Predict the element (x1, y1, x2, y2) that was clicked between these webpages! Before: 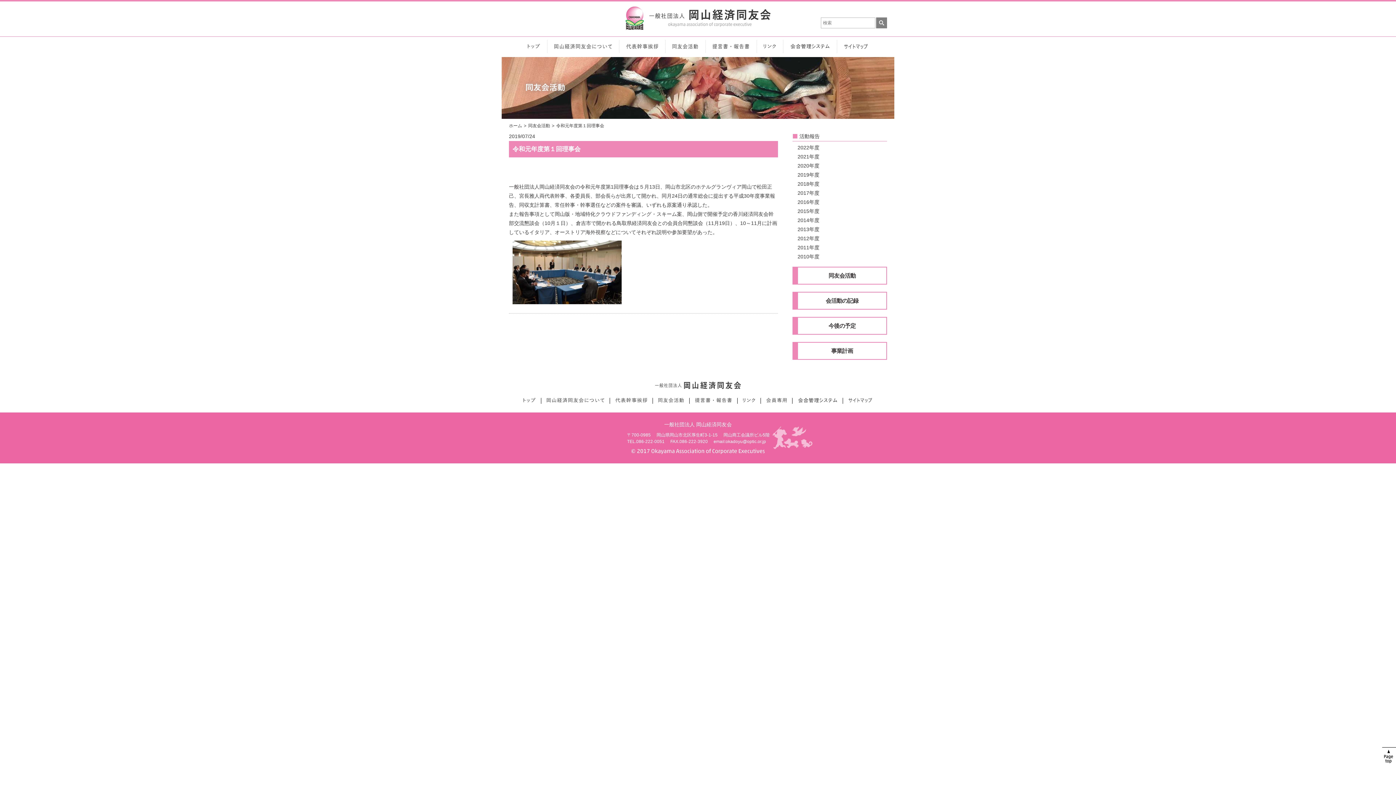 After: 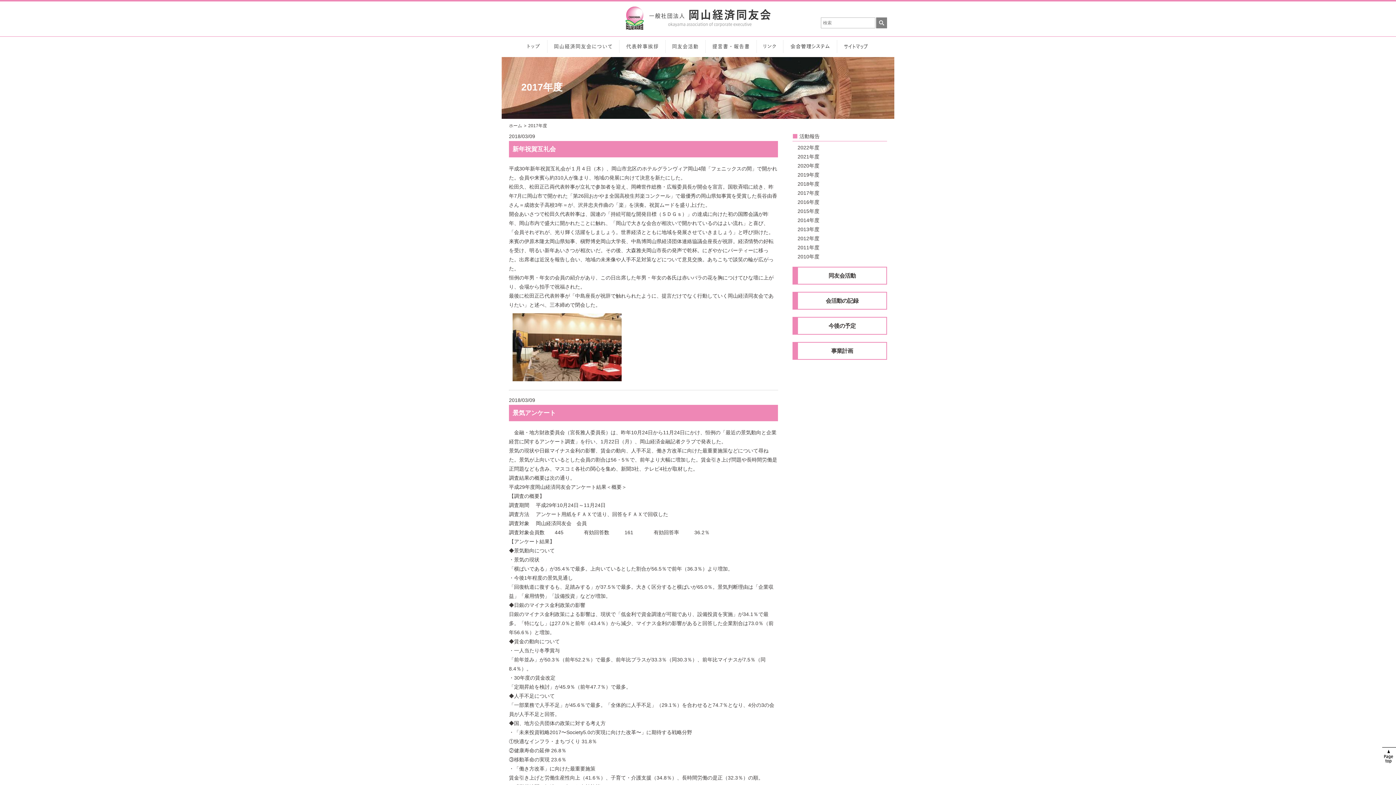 Action: bbox: (797, 190, 819, 196) label: 2017年度 (27個の項目)